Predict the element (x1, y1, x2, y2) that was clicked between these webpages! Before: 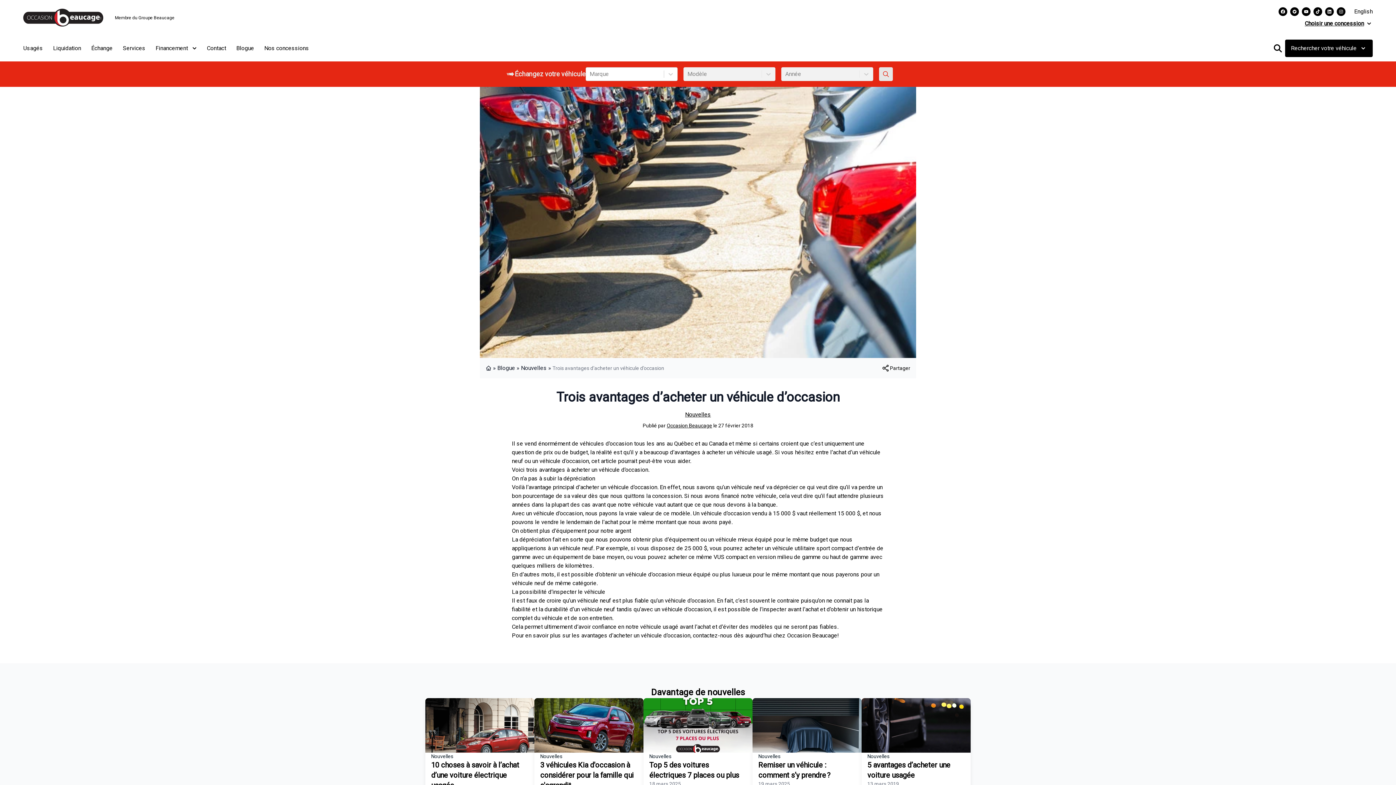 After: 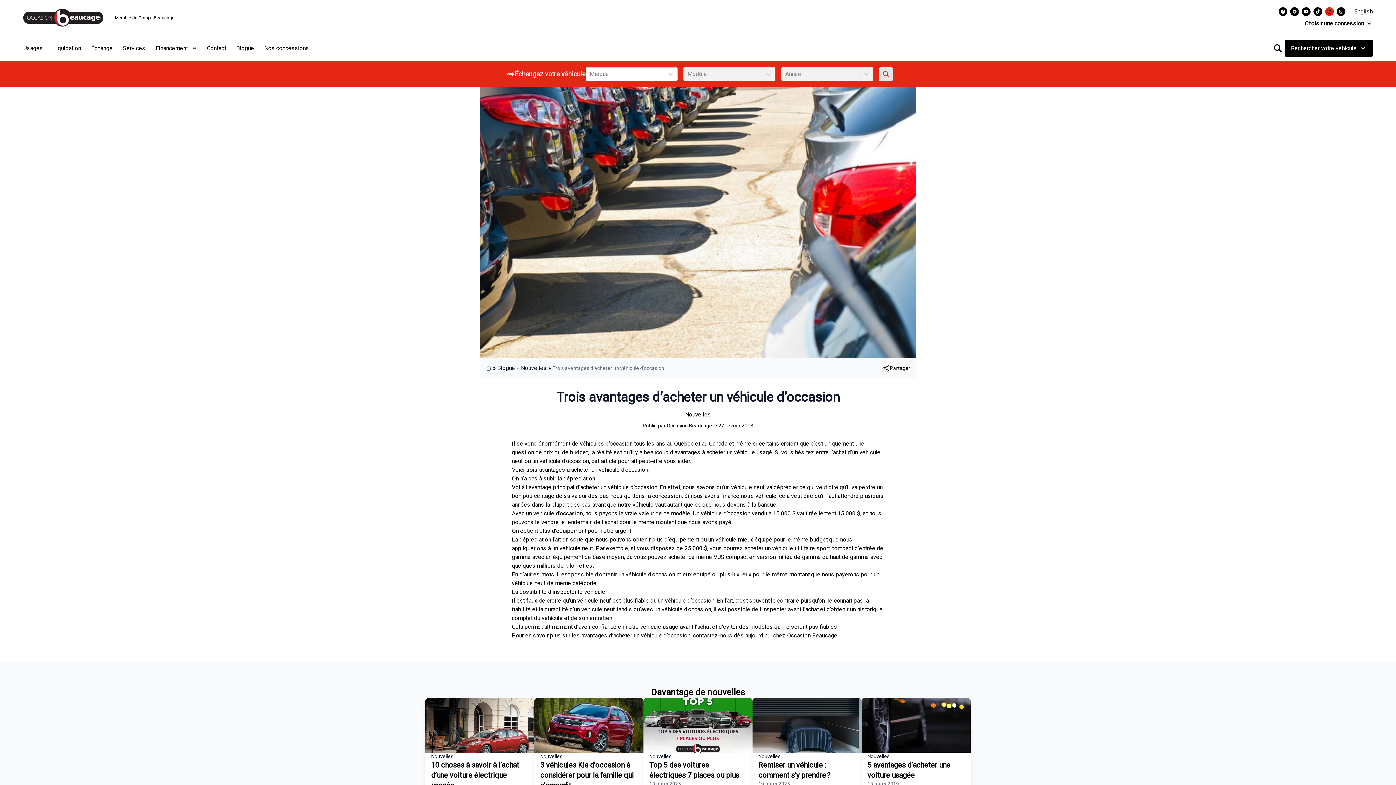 Action: bbox: (1325, 7, 1334, 16) label: Lien vers notre compte LinkedIn